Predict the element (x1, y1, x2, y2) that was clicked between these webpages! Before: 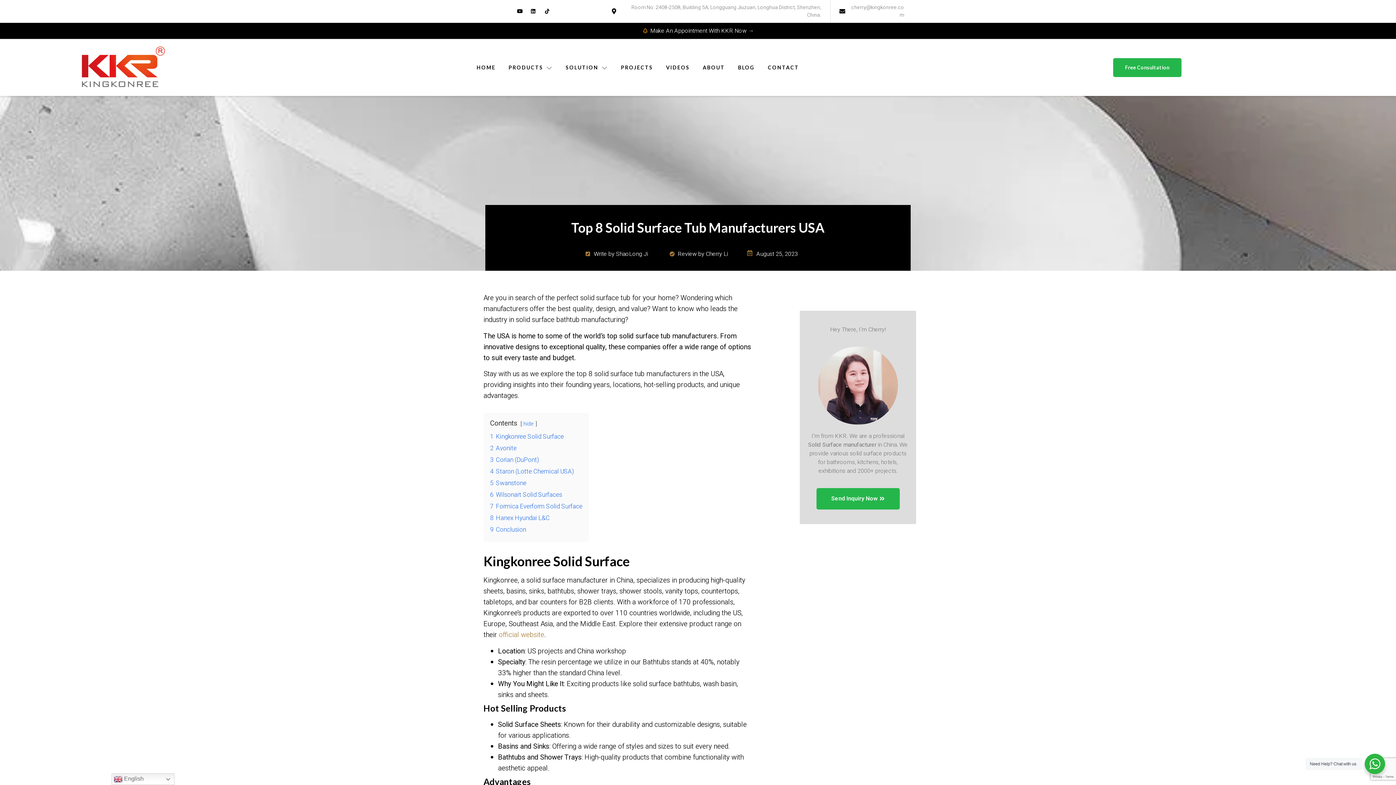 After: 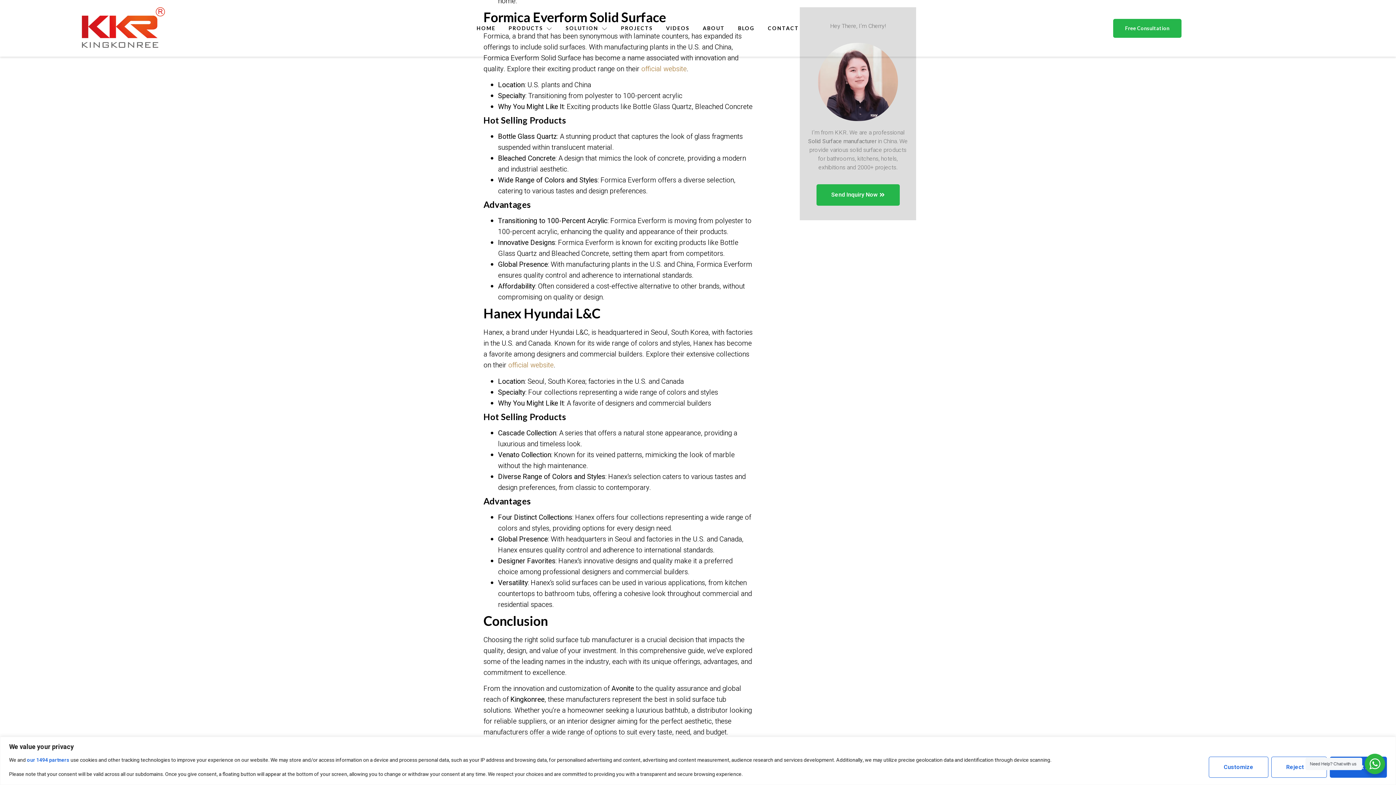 Action: bbox: (490, 502, 582, 511) label: 7 Formica Everform Solid Surface